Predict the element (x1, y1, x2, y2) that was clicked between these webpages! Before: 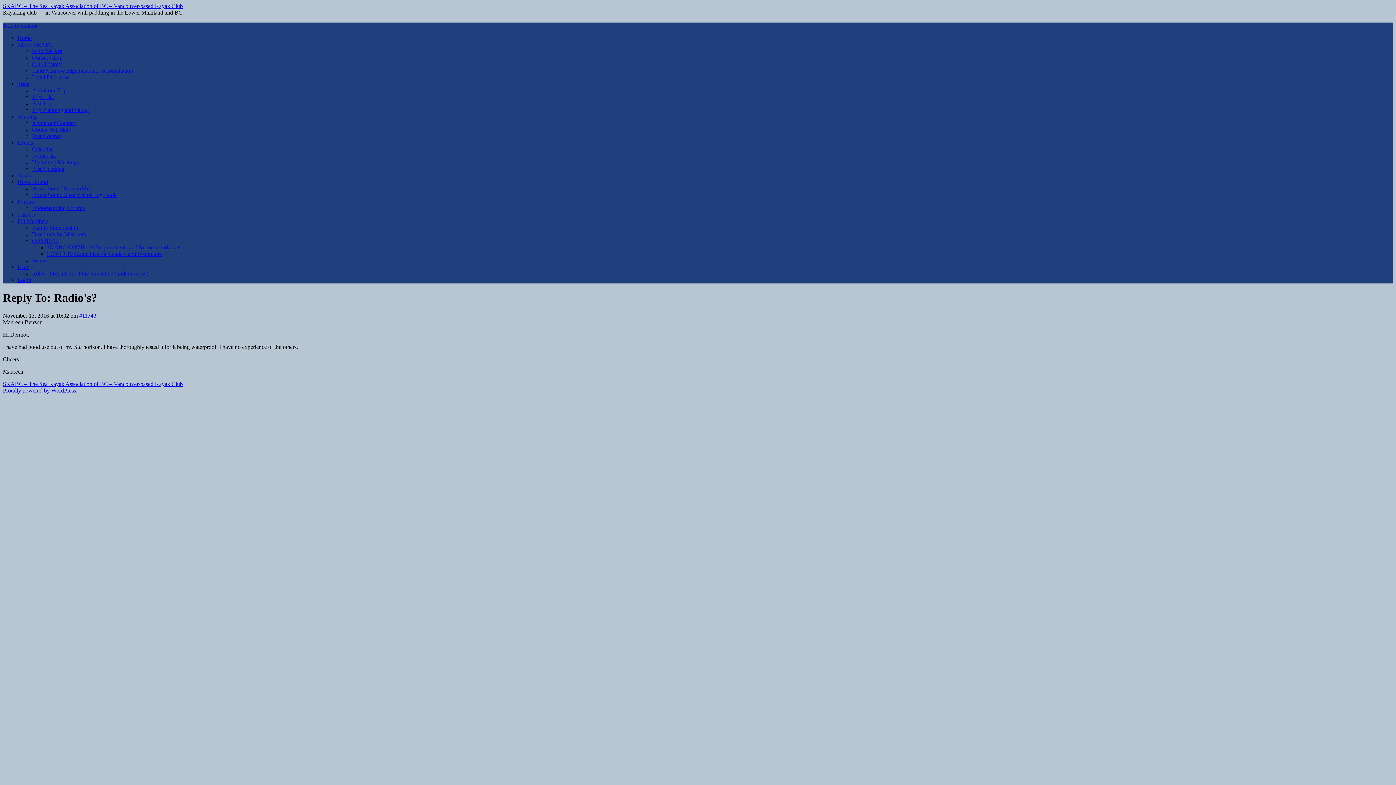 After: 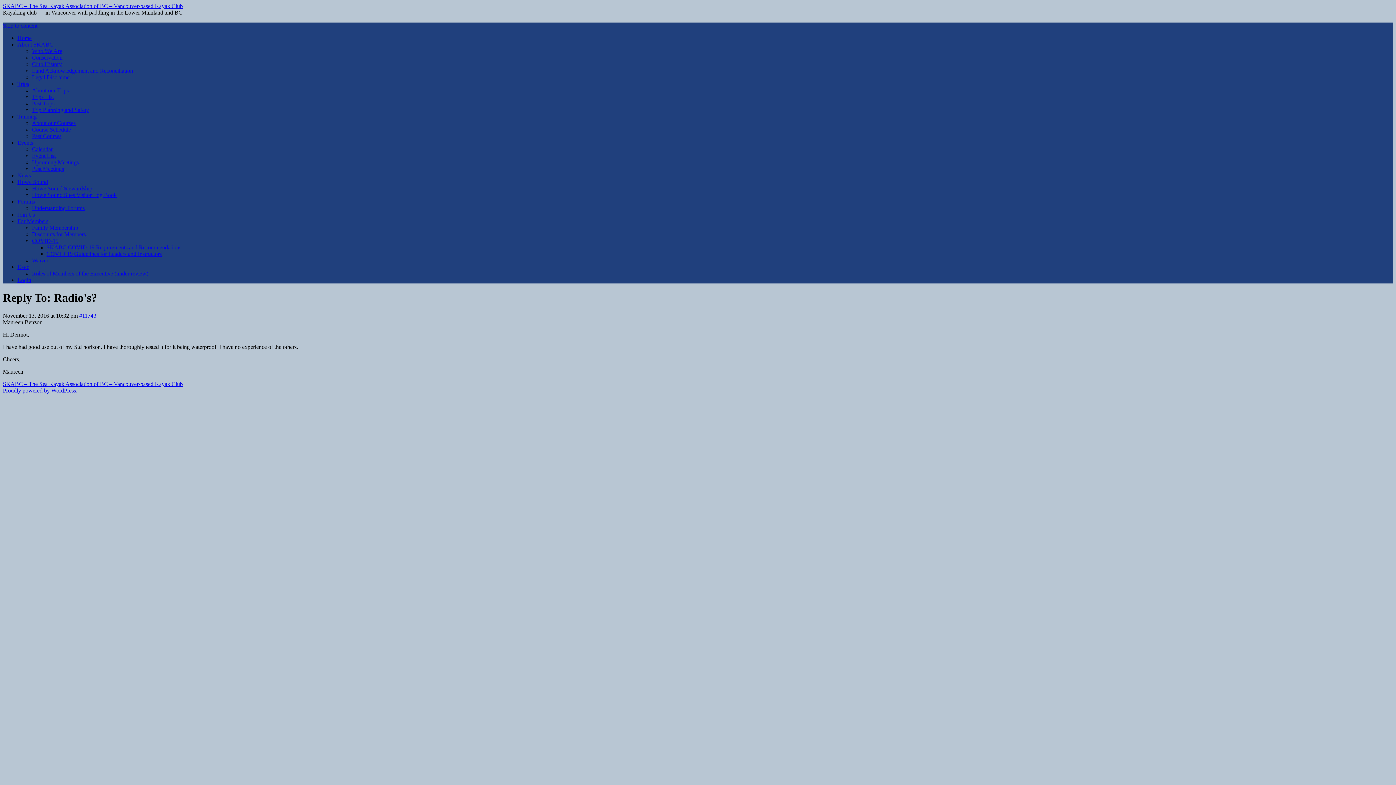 Action: label: For Members bbox: (17, 218, 48, 224)